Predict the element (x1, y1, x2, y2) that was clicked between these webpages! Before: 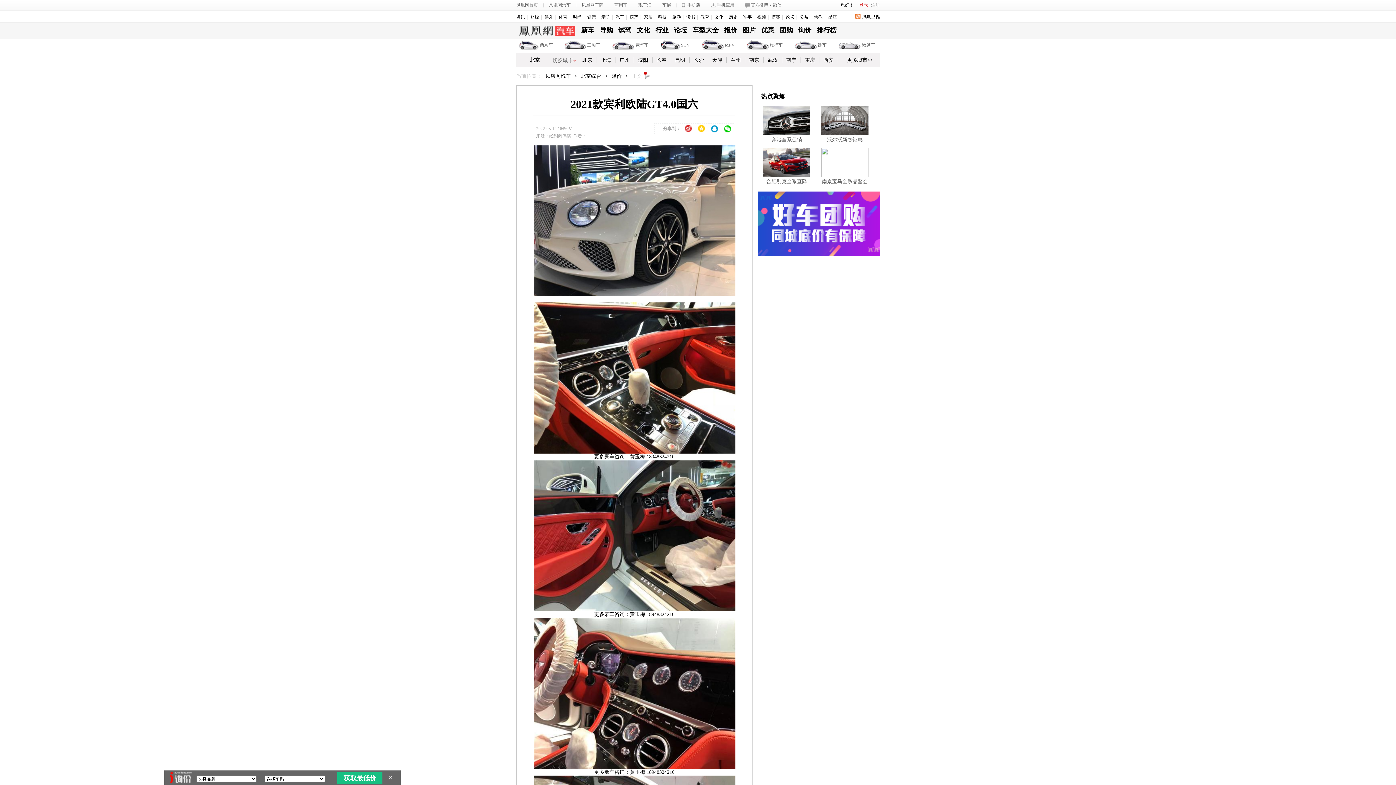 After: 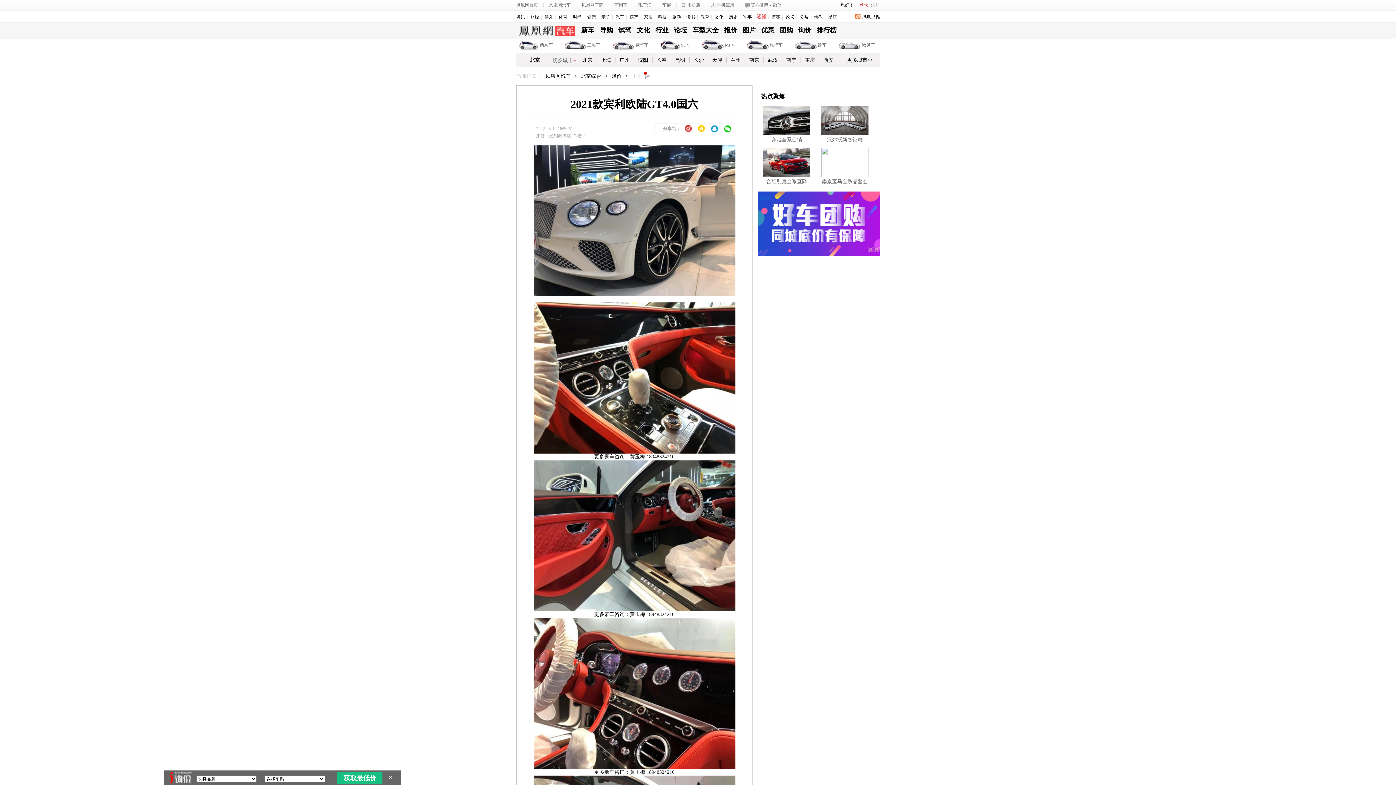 Action: label: 视频 bbox: (757, 14, 766, 19)